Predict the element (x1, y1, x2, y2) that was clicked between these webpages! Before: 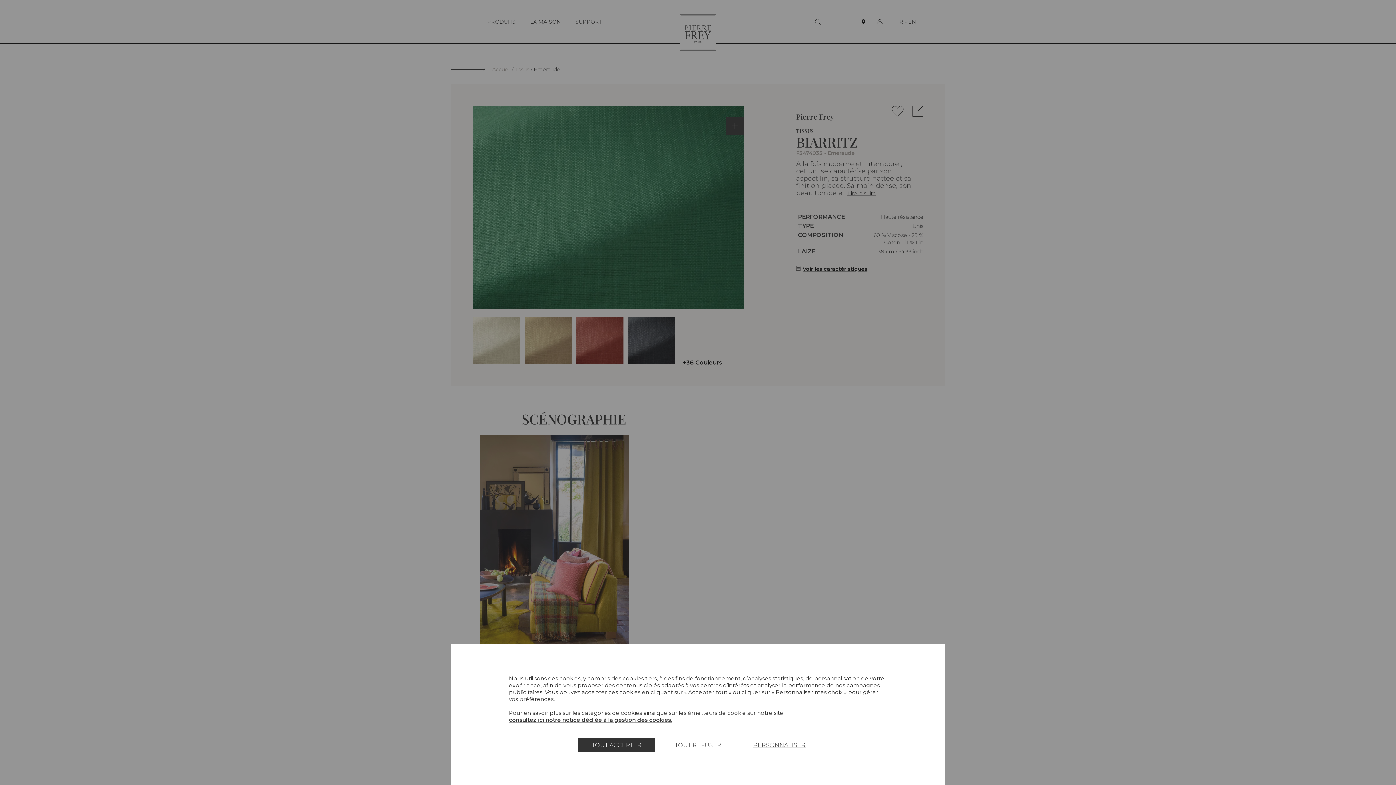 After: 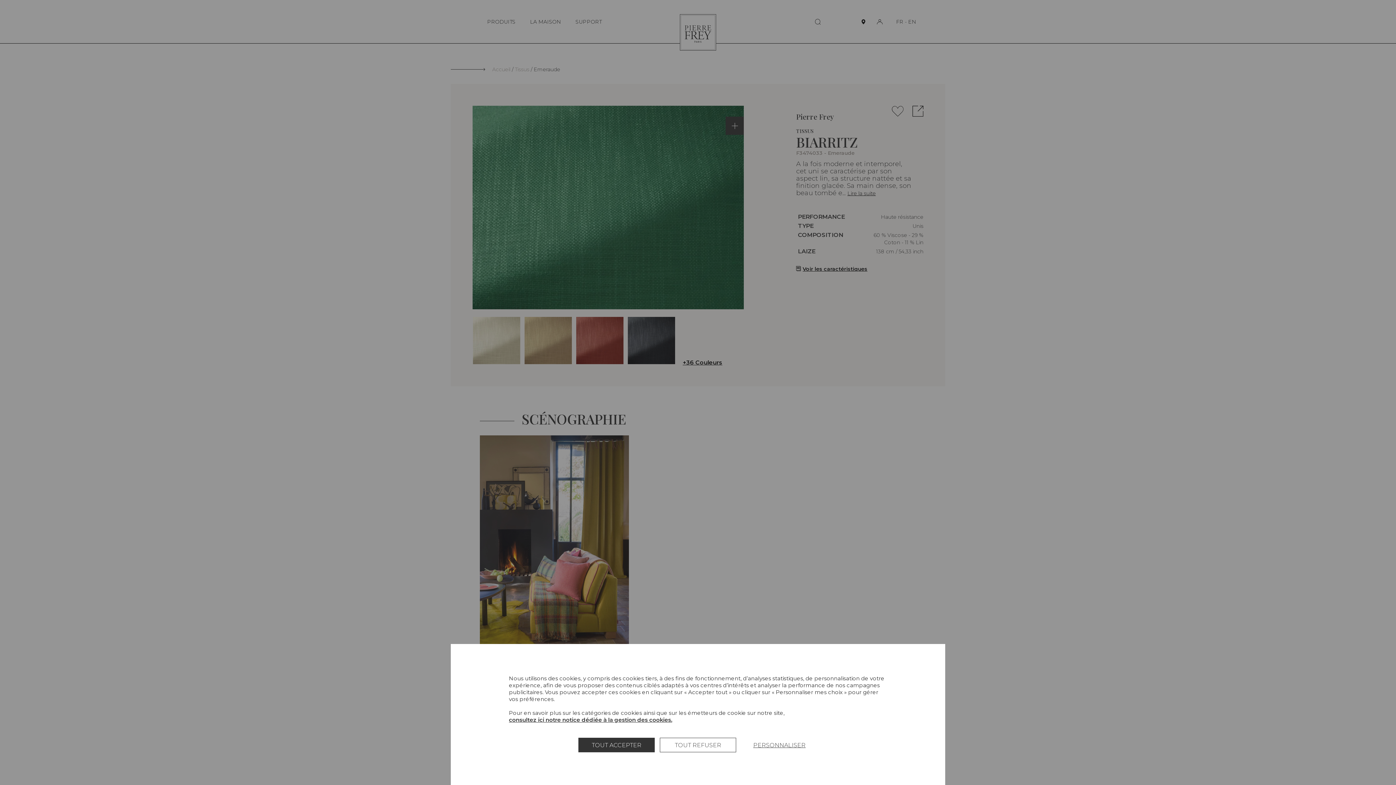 Action: bbox: (509, 716, 672, 723) label: consultez ici notre notice dédiée à la gestion des cookies.